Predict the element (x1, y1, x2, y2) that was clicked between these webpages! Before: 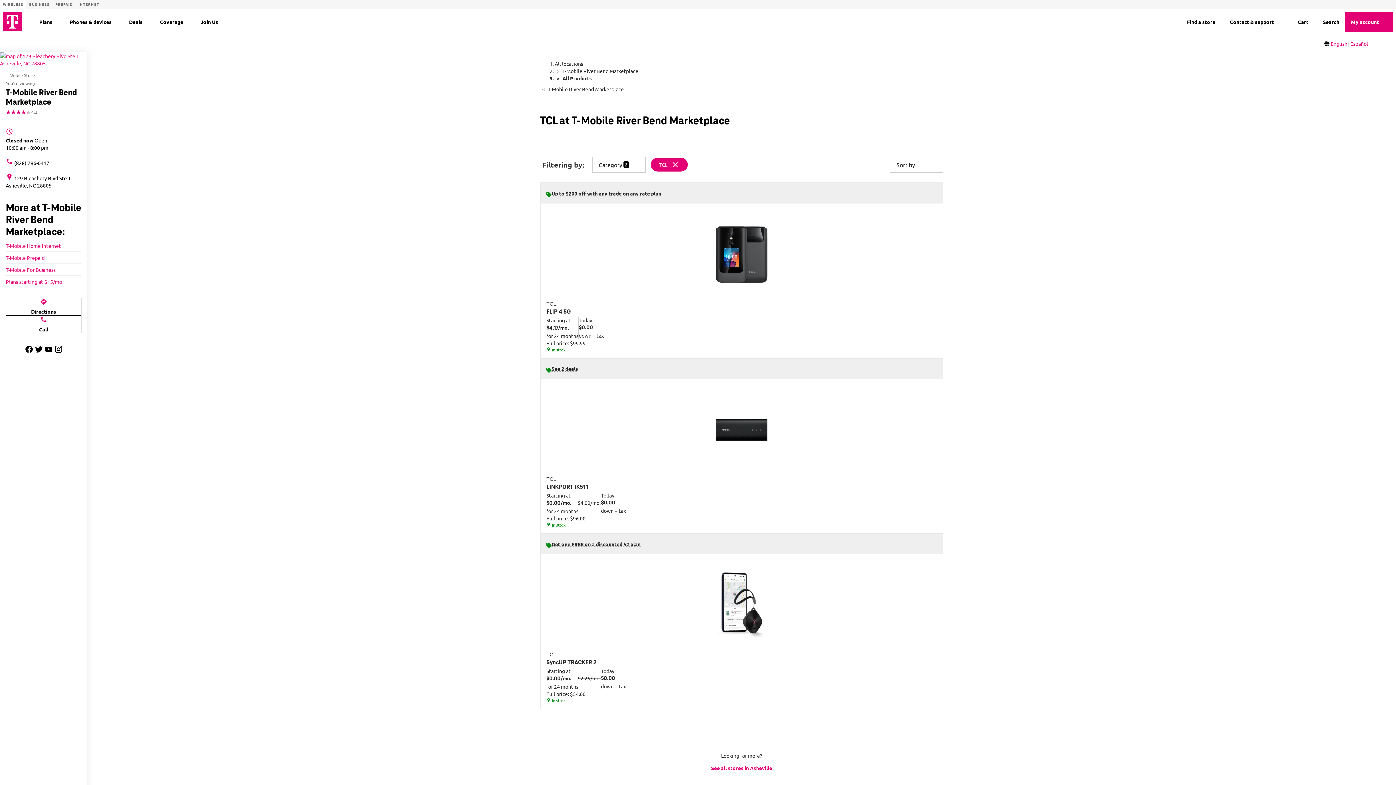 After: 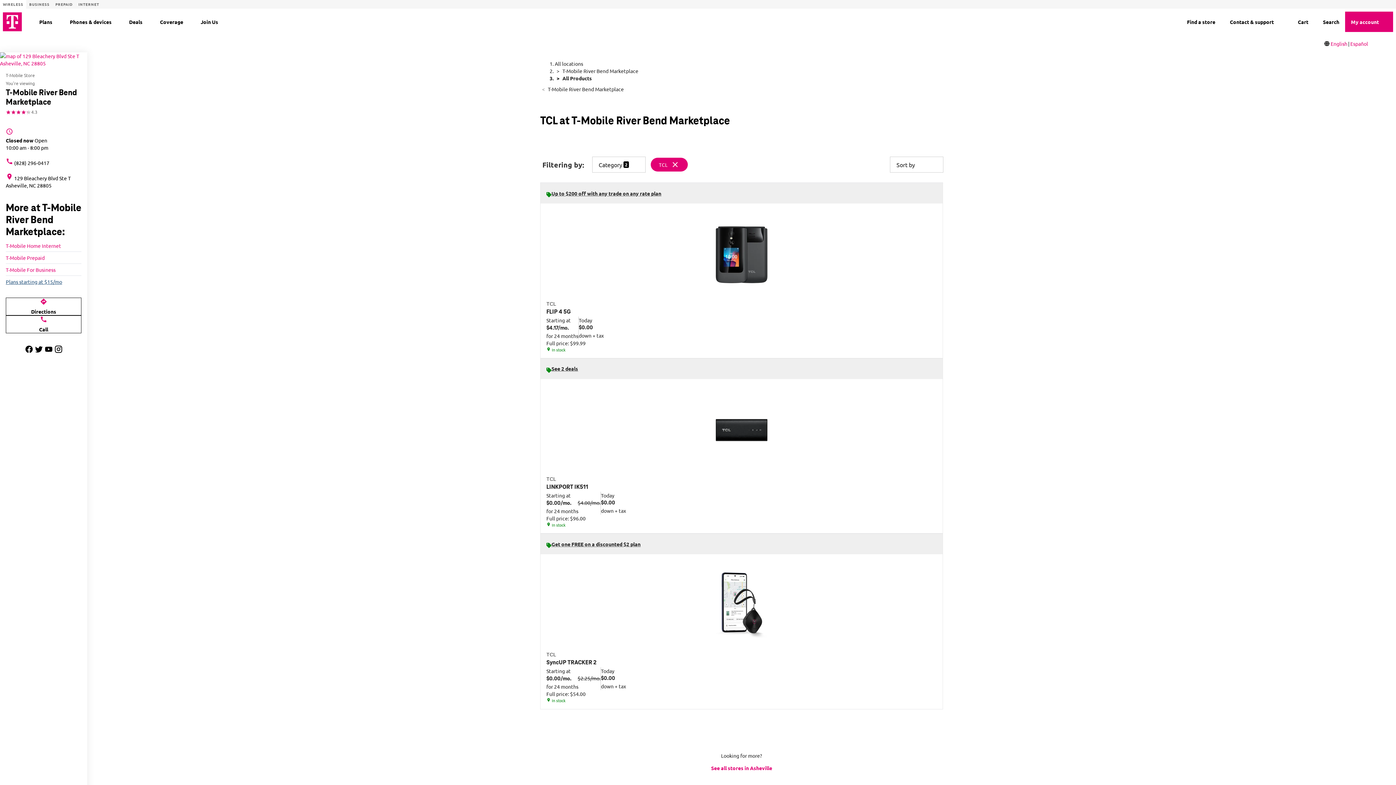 Action: bbox: (5, 278, 62, 285) label: Plans starting at $15/mo